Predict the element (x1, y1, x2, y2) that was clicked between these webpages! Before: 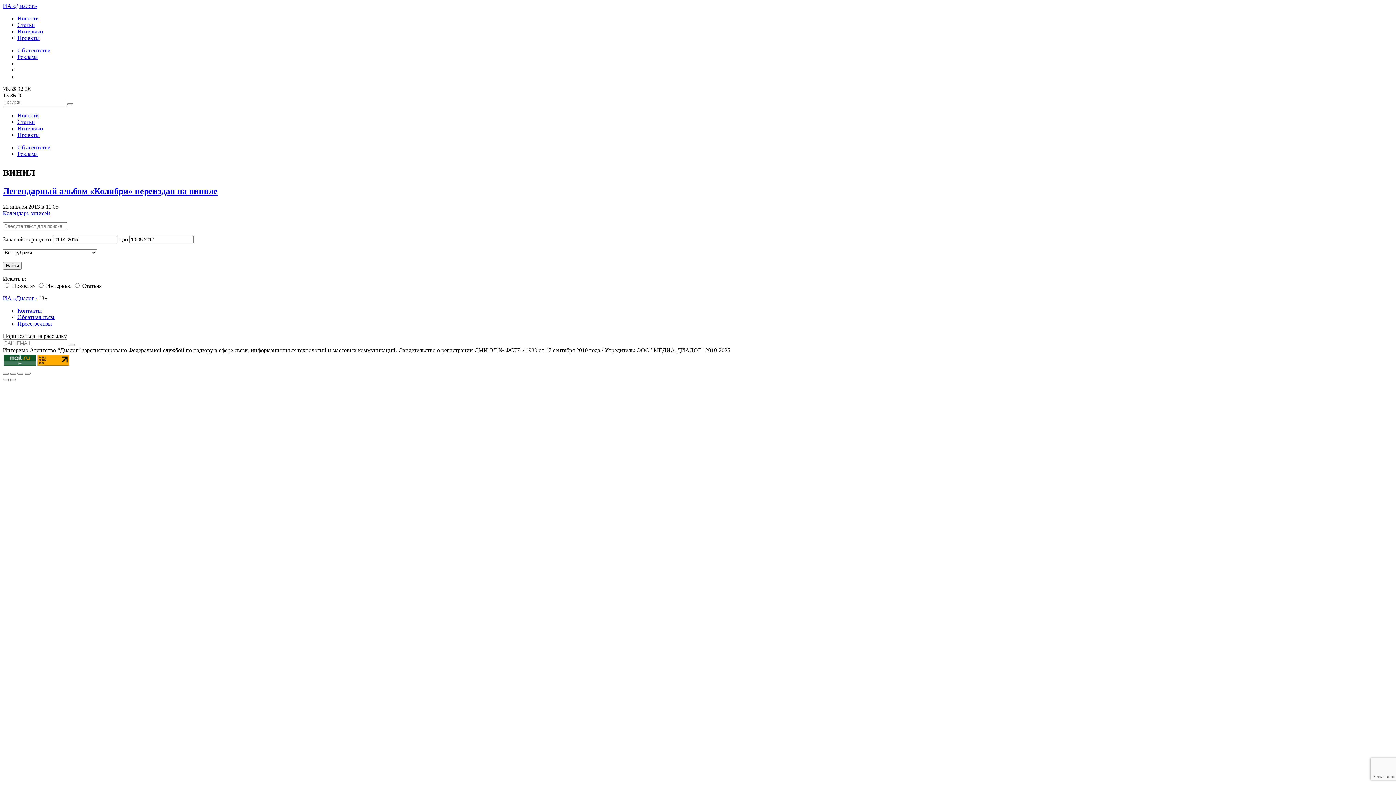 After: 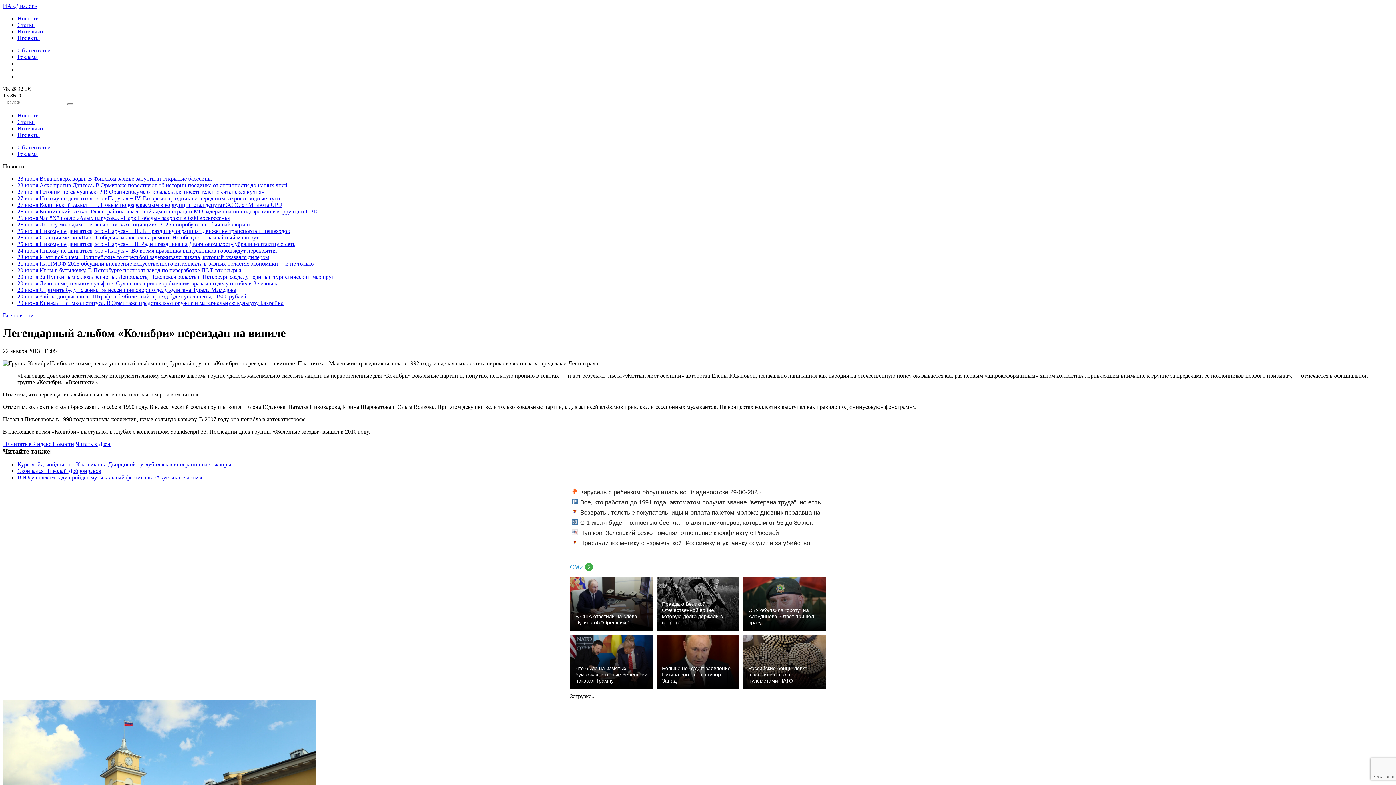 Action: label: Легендарный альбом «Колибри» переиздан на виниле bbox: (2, 186, 217, 195)